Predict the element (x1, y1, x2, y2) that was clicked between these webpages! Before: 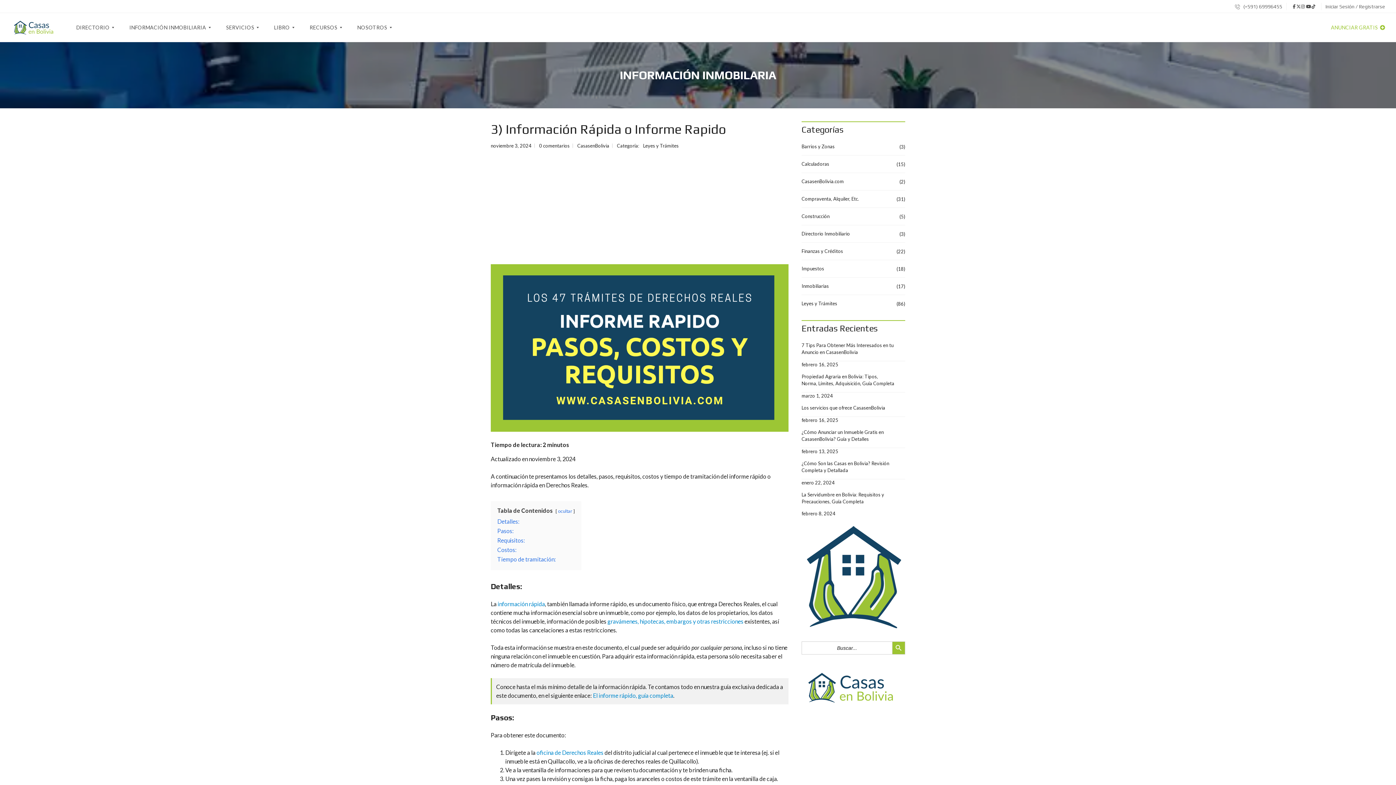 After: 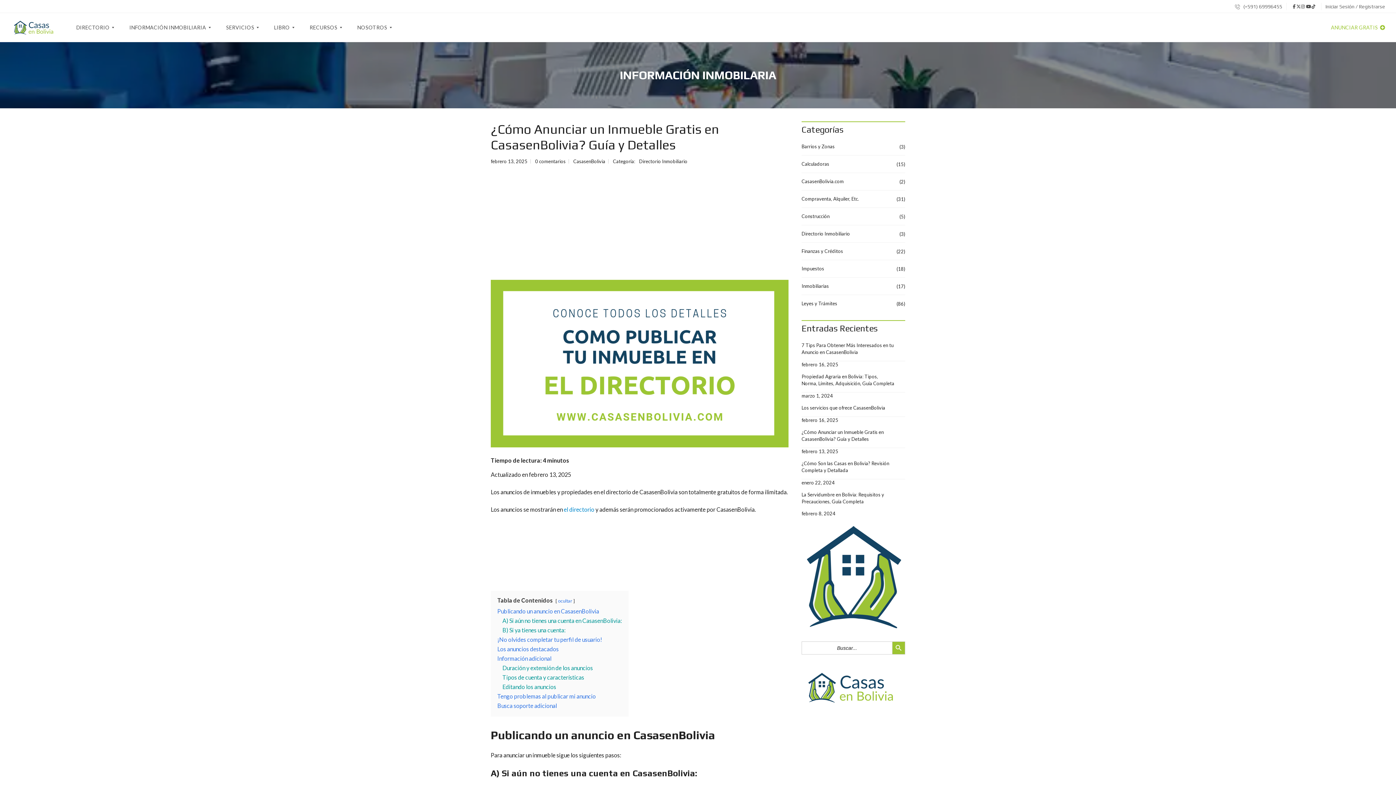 Action: bbox: (801, 424, 905, 448) label: ¿Cómo Anunciar un Inmueble Gratis en CasasenBolivia? Guía y Detalles